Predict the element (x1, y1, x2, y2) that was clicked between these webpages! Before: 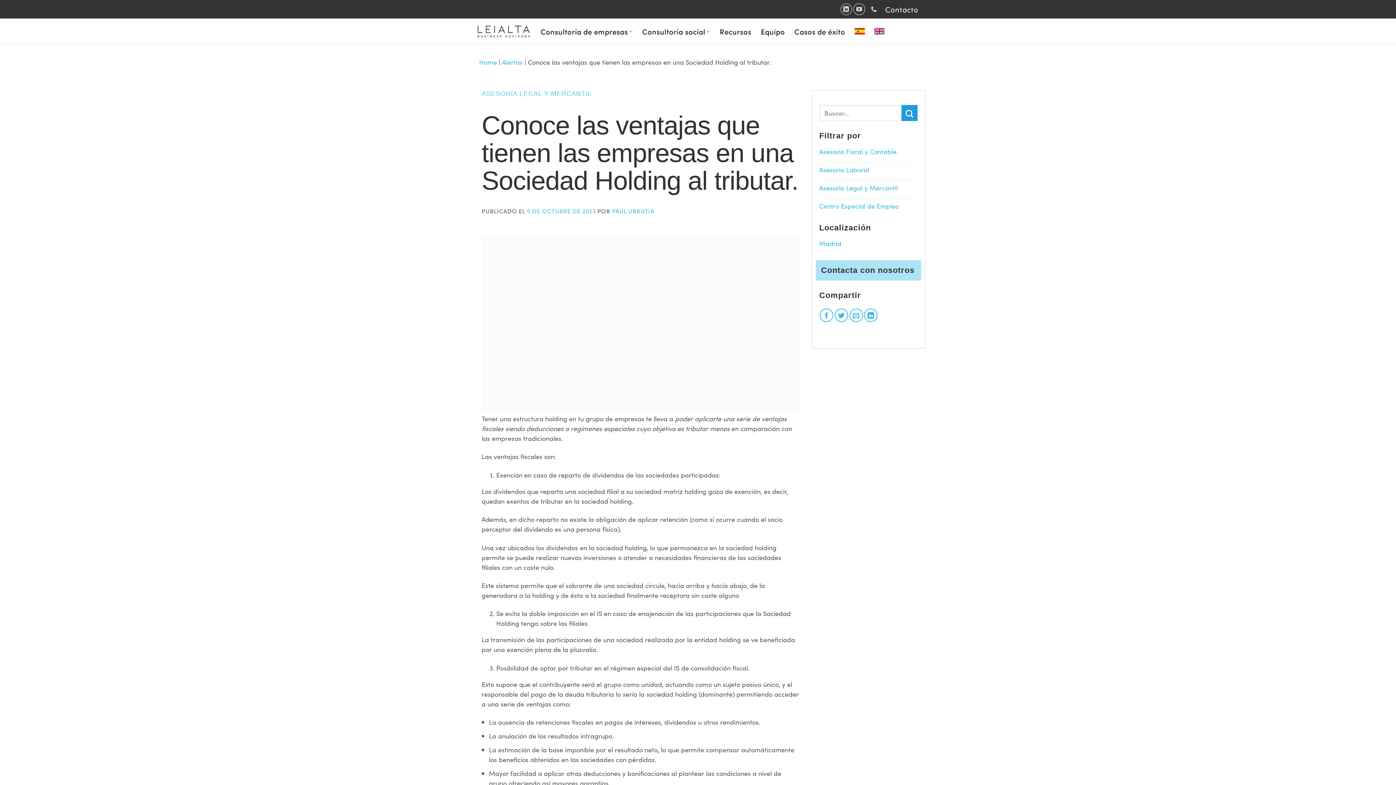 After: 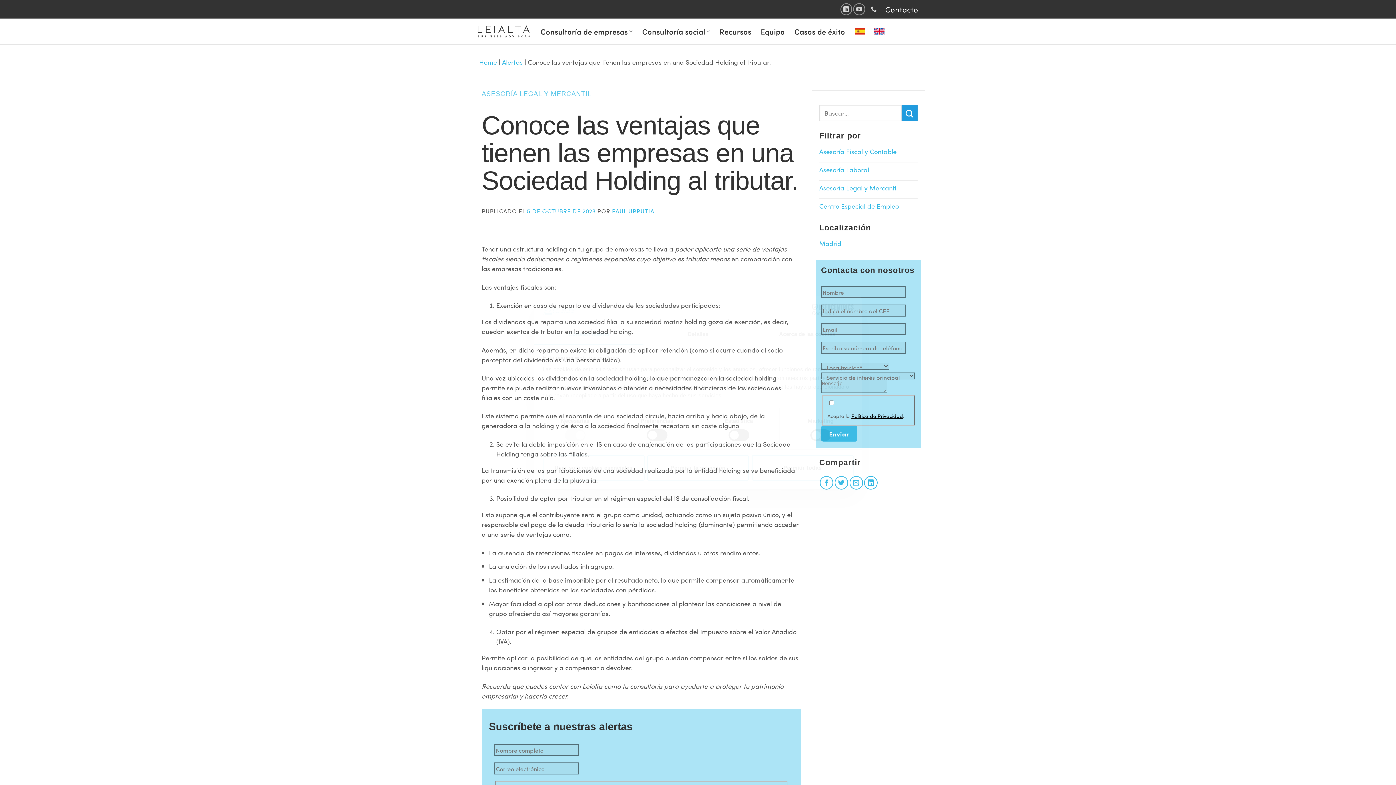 Action: label: Envía por email bbox: (849, 308, 863, 322)